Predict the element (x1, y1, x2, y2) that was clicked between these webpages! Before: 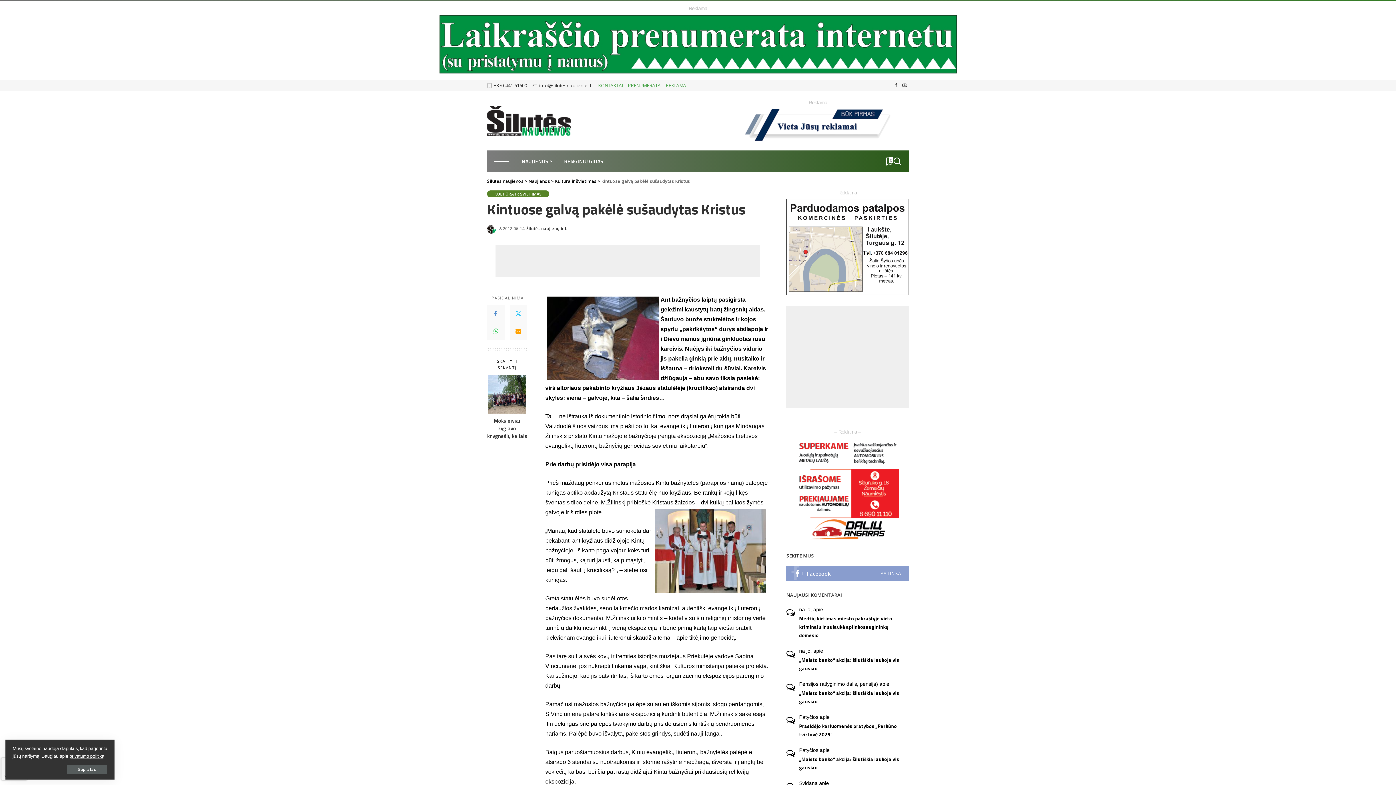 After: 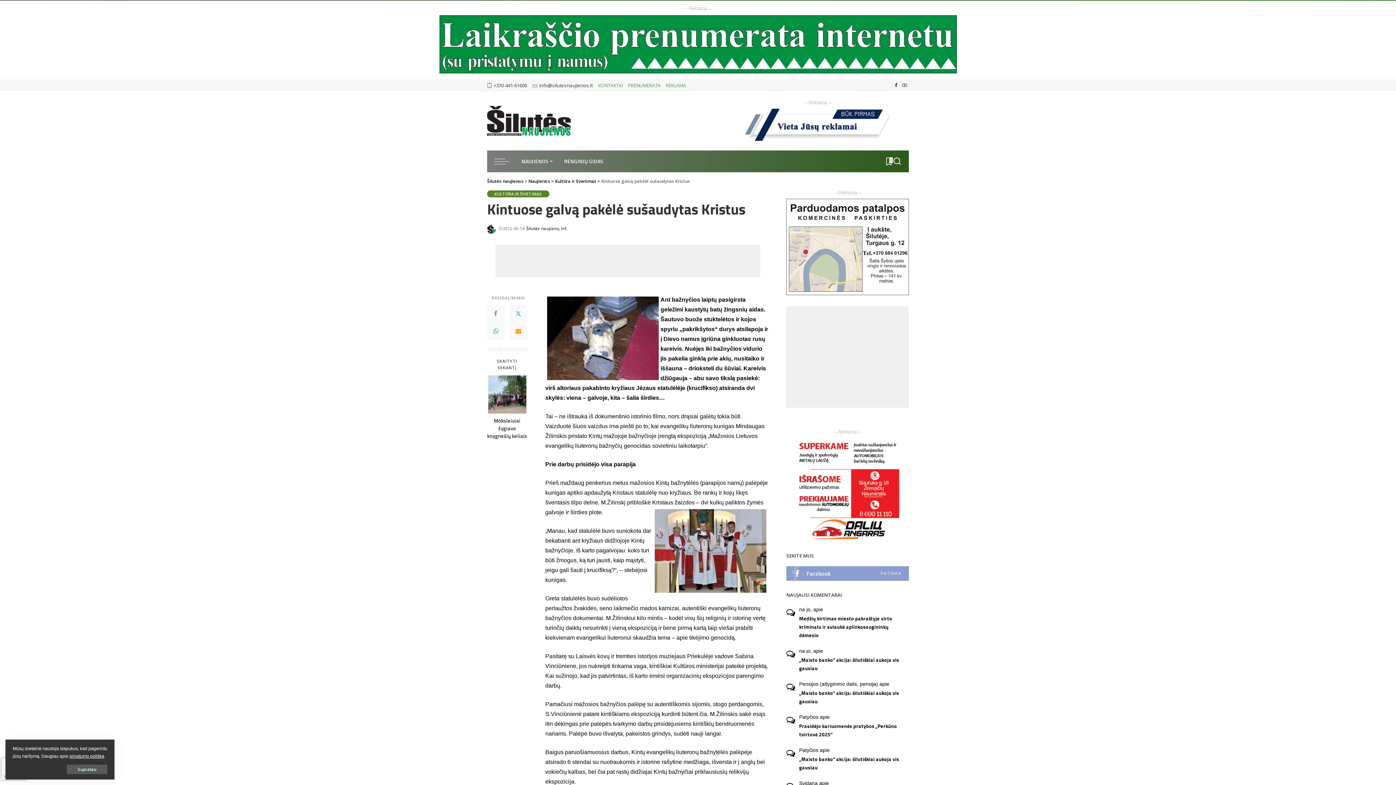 Action: bbox: (786, 438, 909, 541)